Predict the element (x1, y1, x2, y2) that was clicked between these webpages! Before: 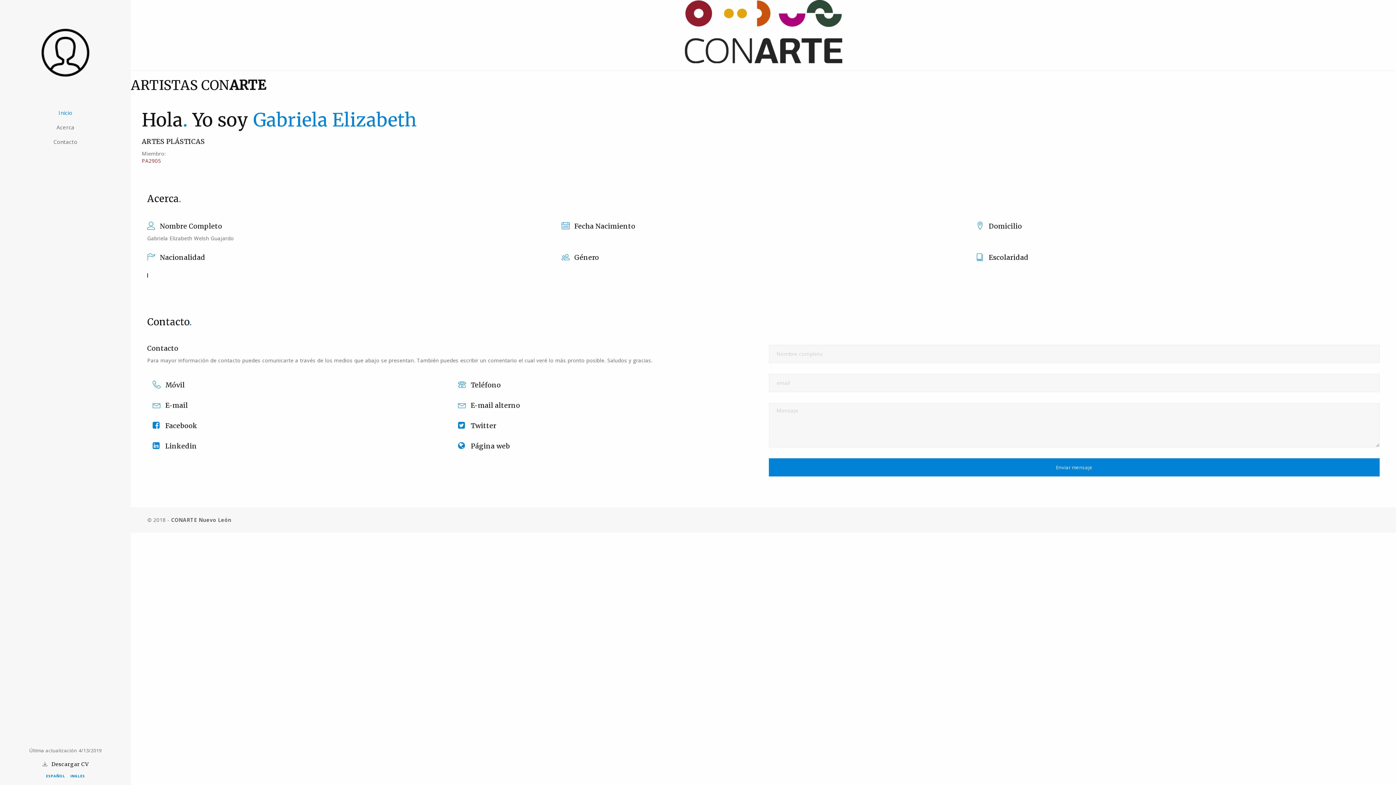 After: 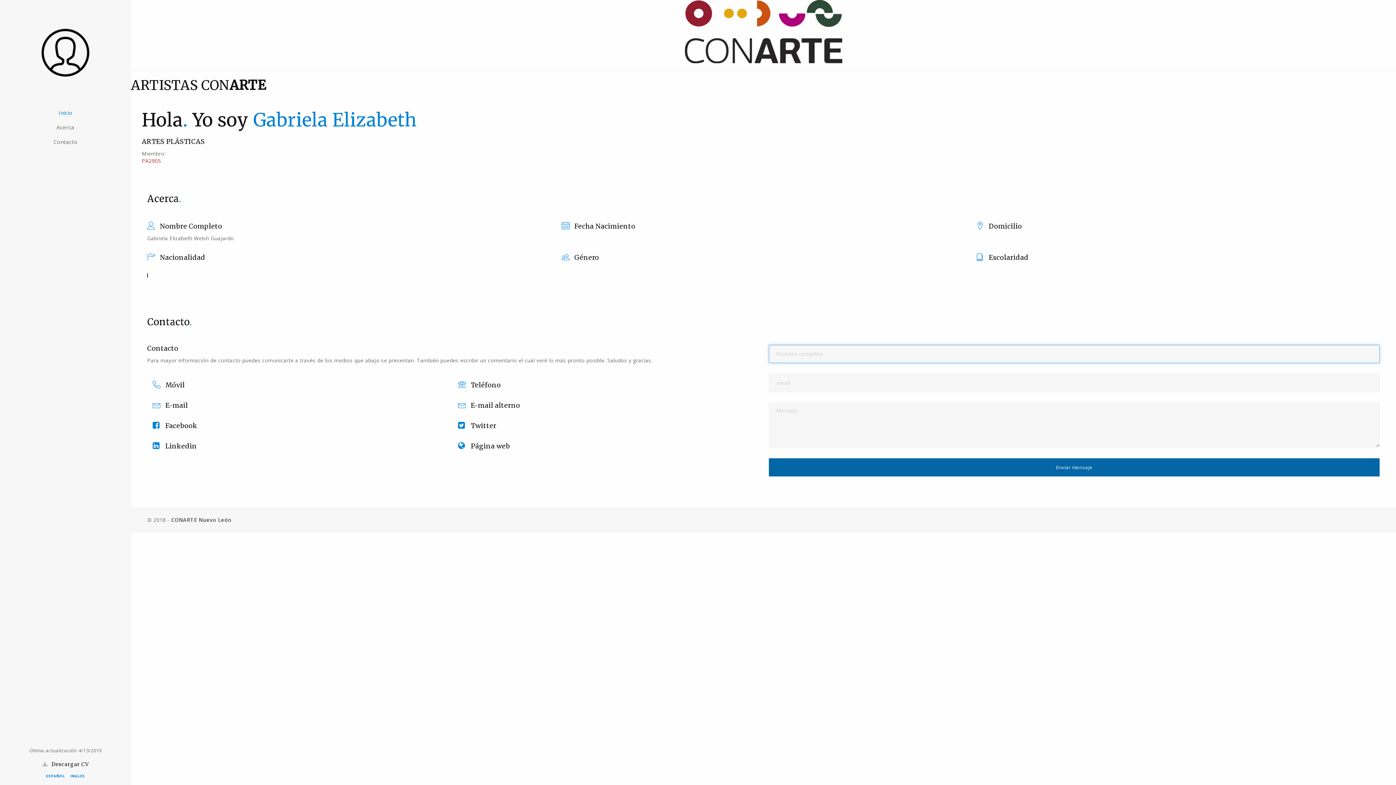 Action: label: Enviar mensaje bbox: (769, 458, 1380, 476)